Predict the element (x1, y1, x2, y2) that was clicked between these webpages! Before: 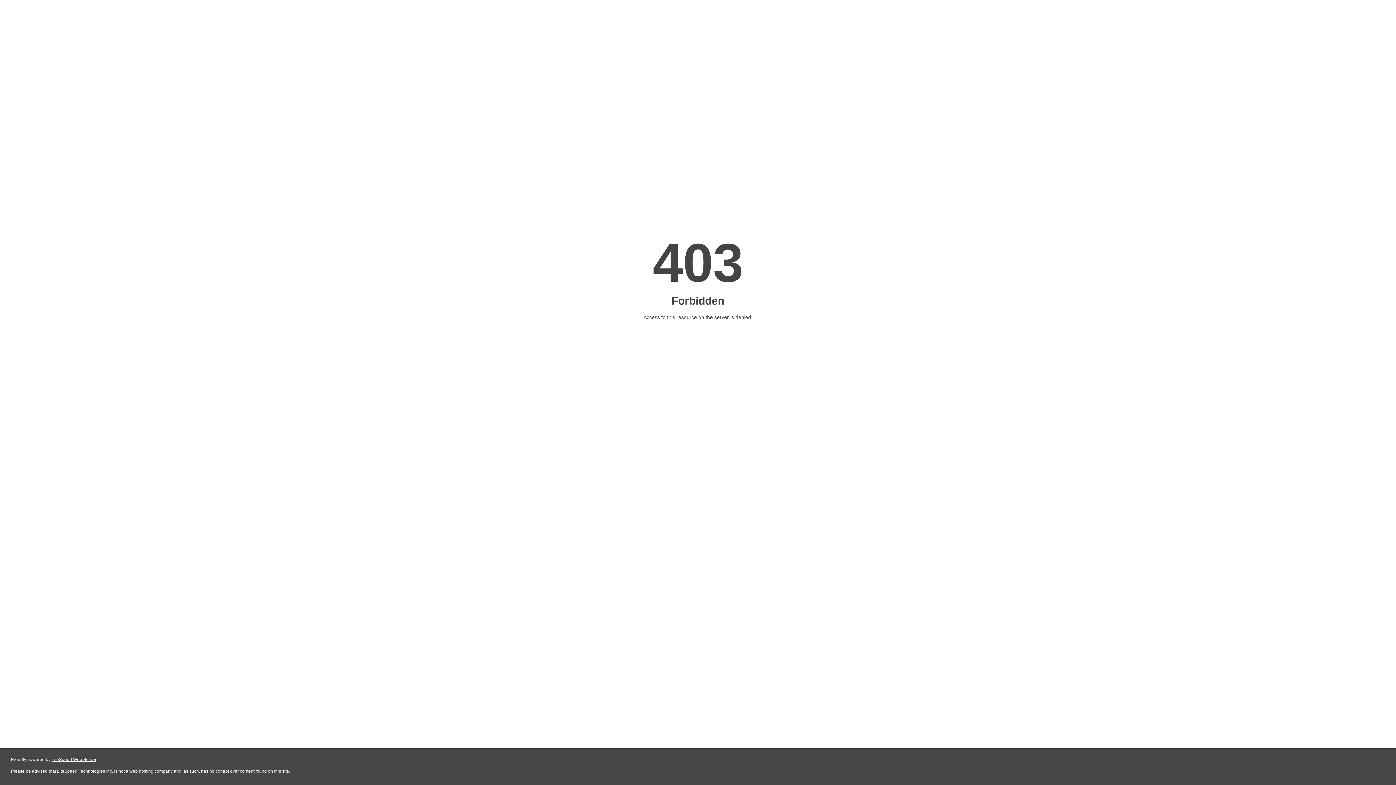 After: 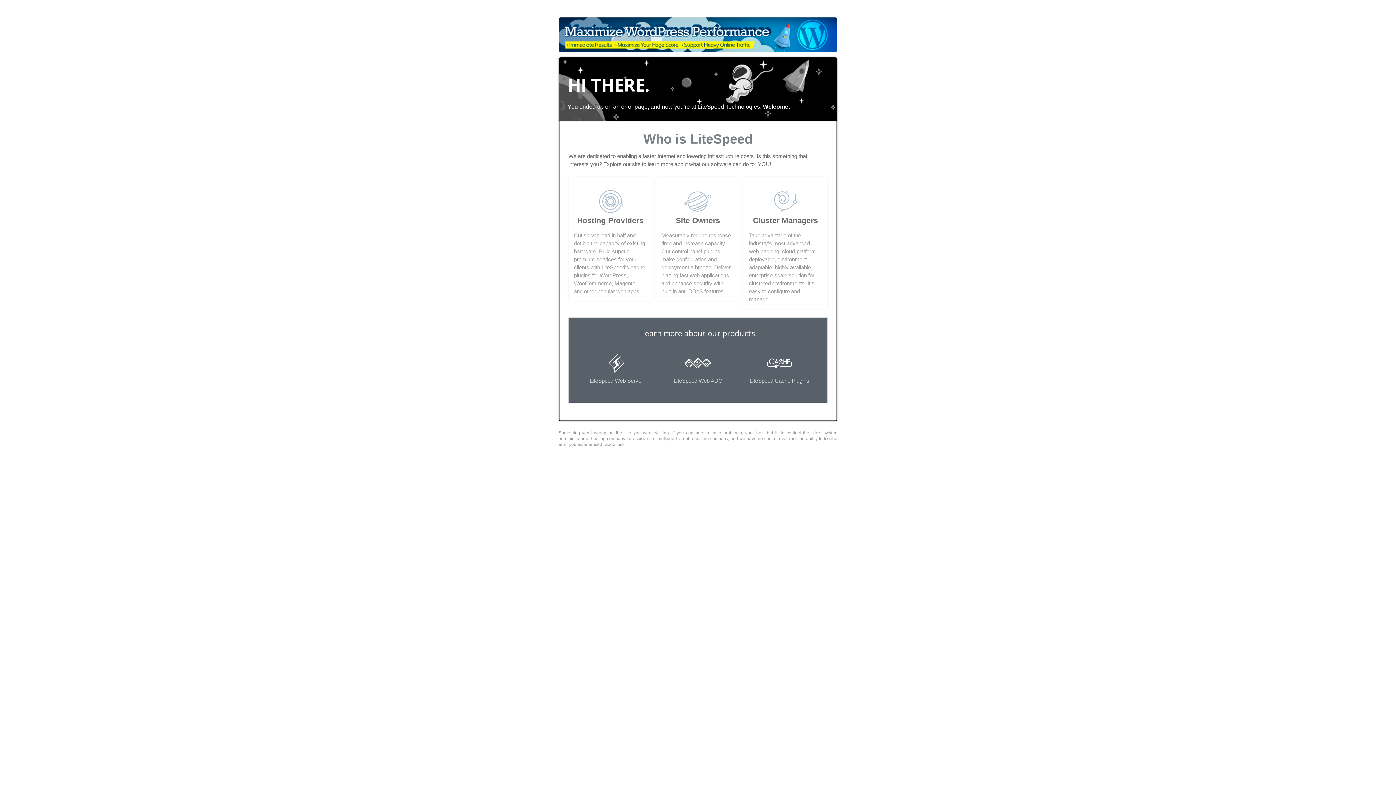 Action: label: LiteSpeed Web Server bbox: (51, 757, 96, 762)